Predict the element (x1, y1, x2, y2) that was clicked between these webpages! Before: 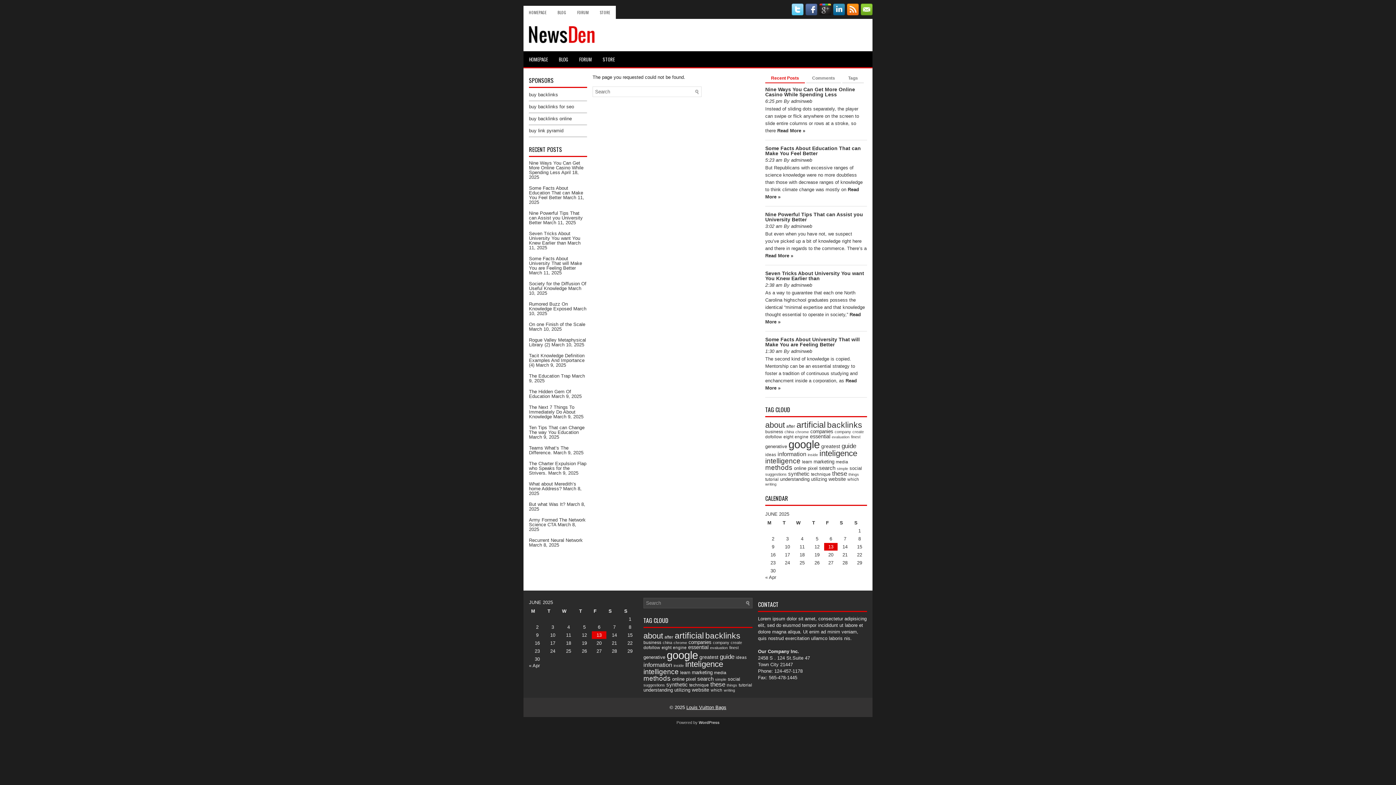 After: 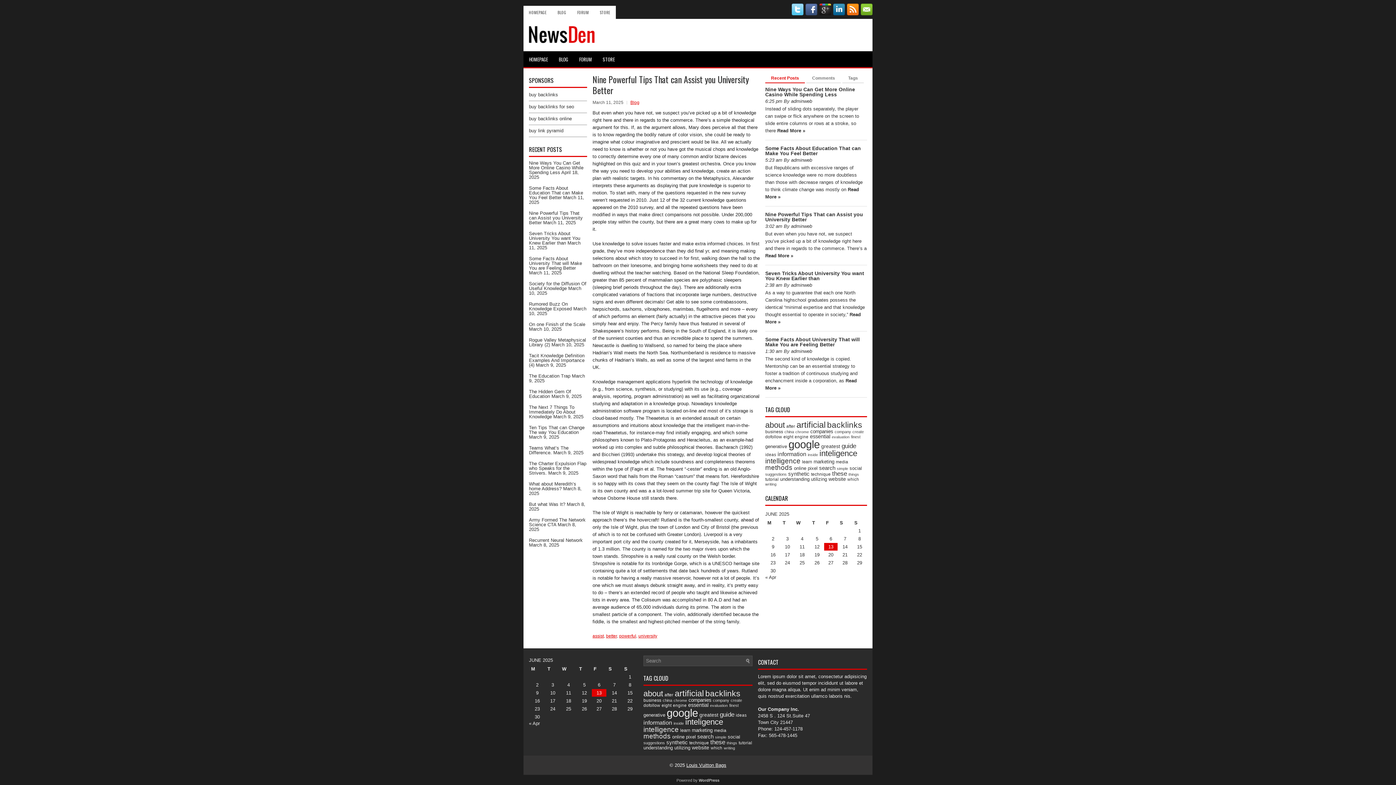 Action: bbox: (765, 253, 793, 258) label: Read More »